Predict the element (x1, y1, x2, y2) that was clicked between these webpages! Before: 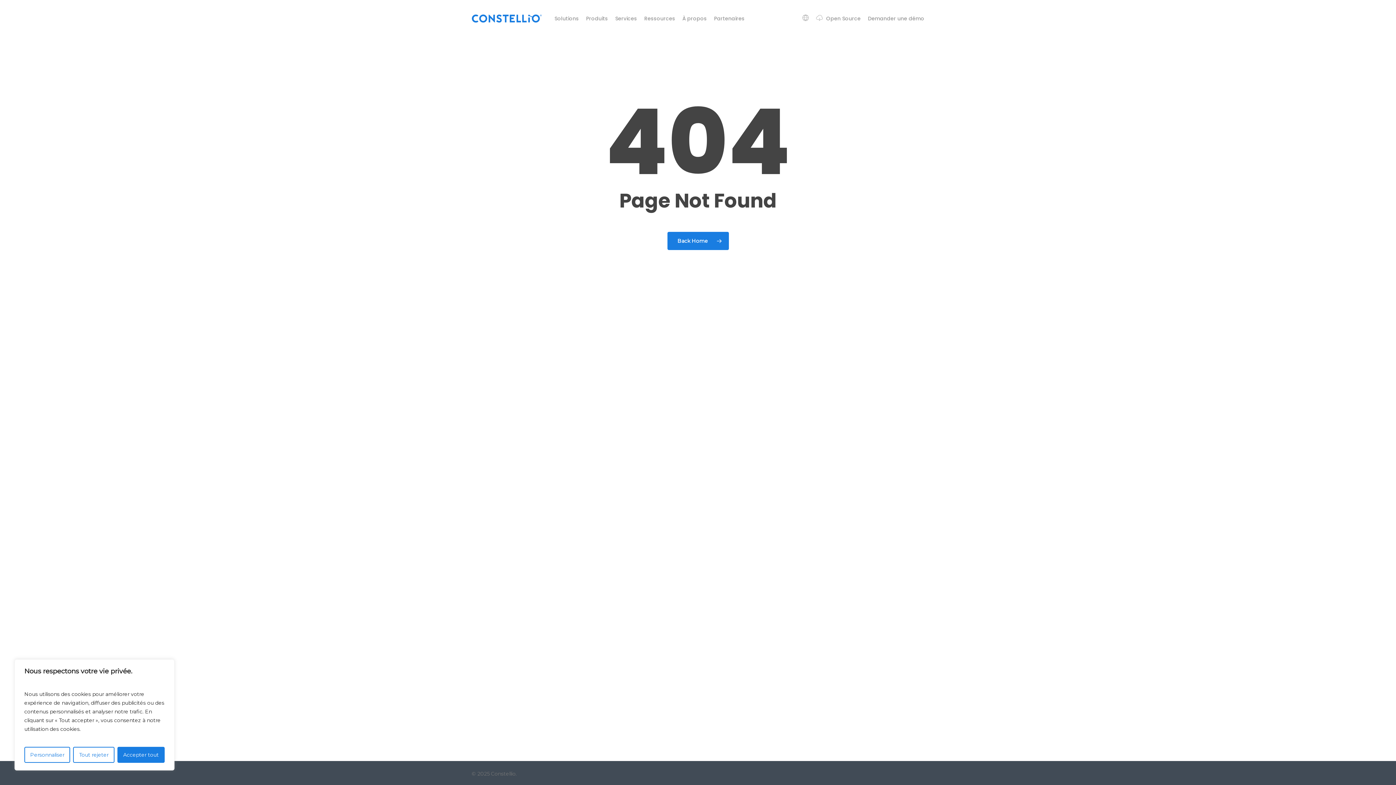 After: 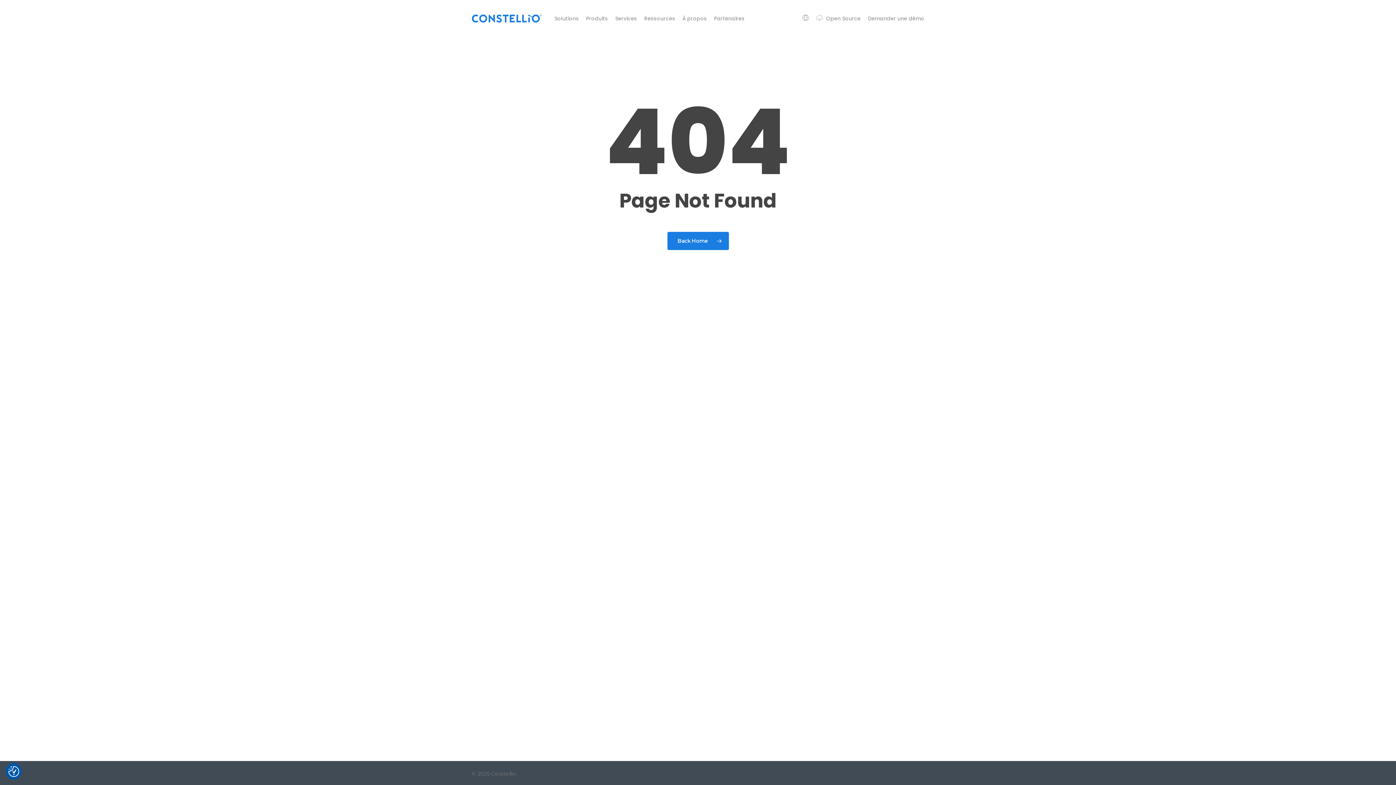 Action: label: Accepter tout bbox: (117, 747, 164, 763)